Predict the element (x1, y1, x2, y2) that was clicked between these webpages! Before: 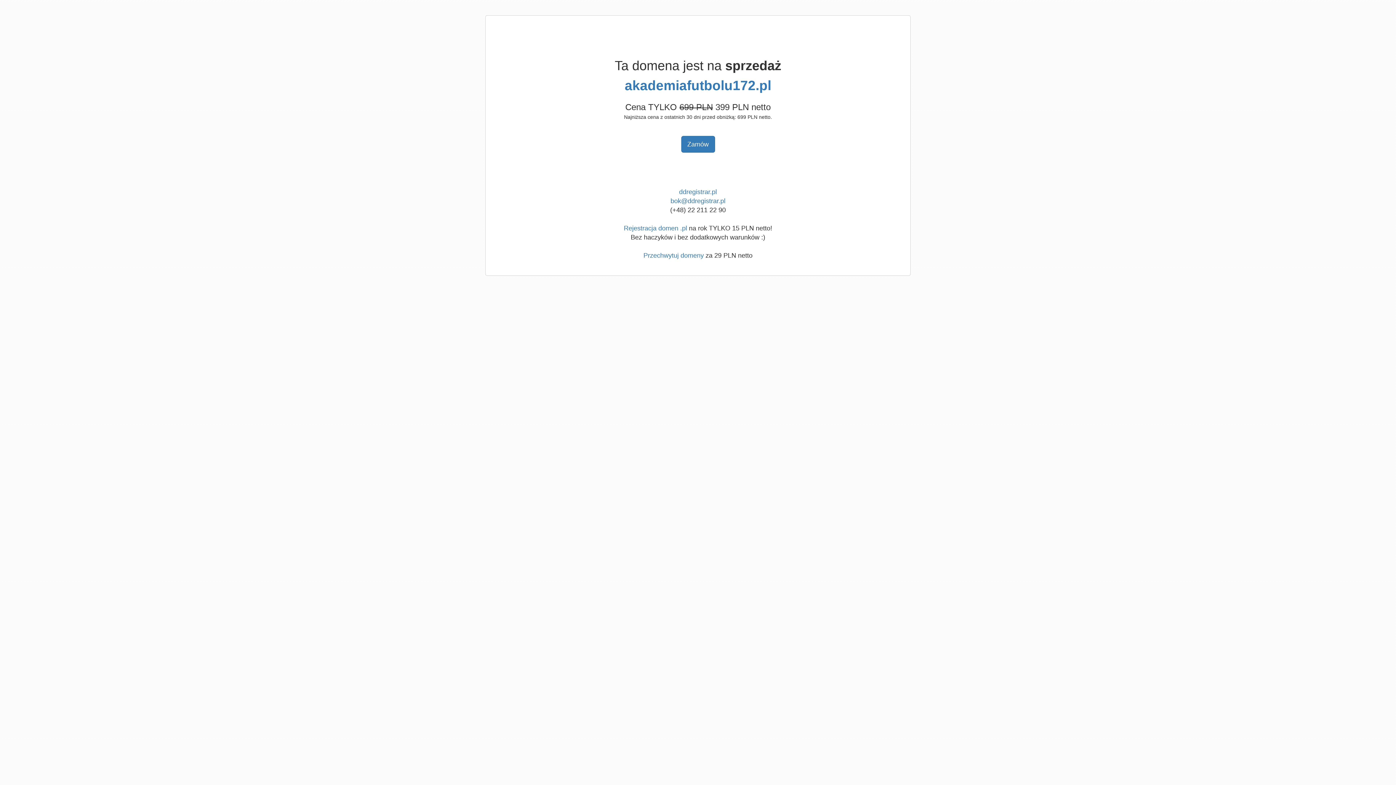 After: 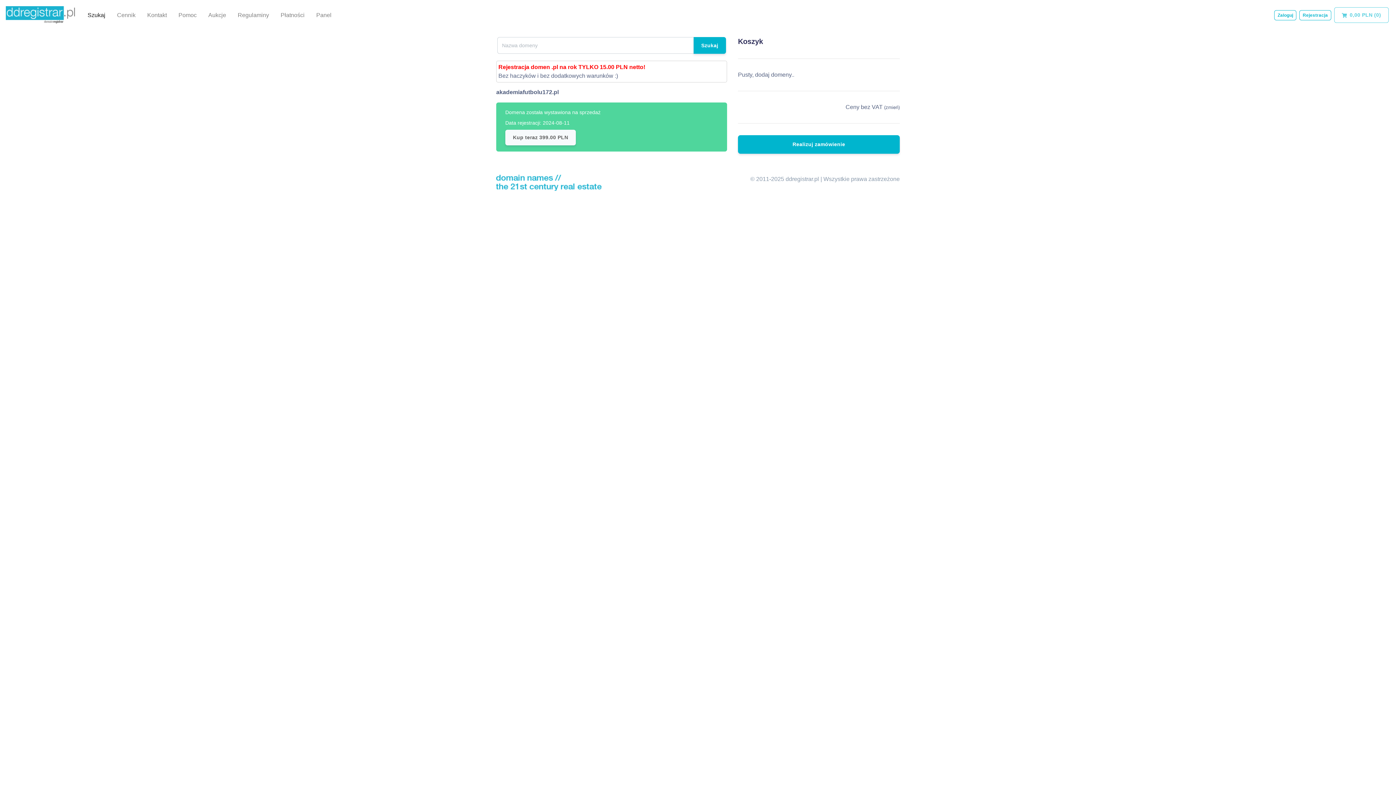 Action: label: Zamów bbox: (681, 136, 715, 152)